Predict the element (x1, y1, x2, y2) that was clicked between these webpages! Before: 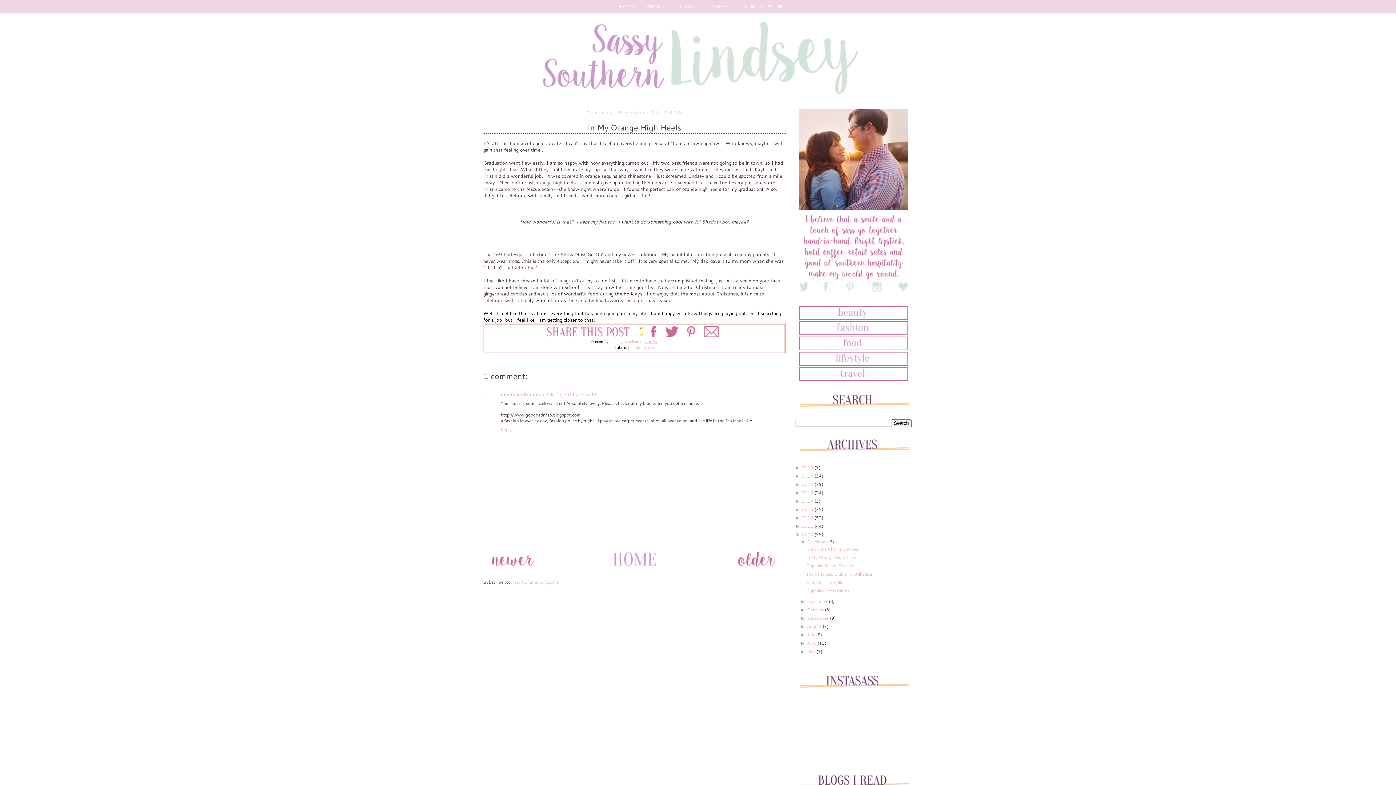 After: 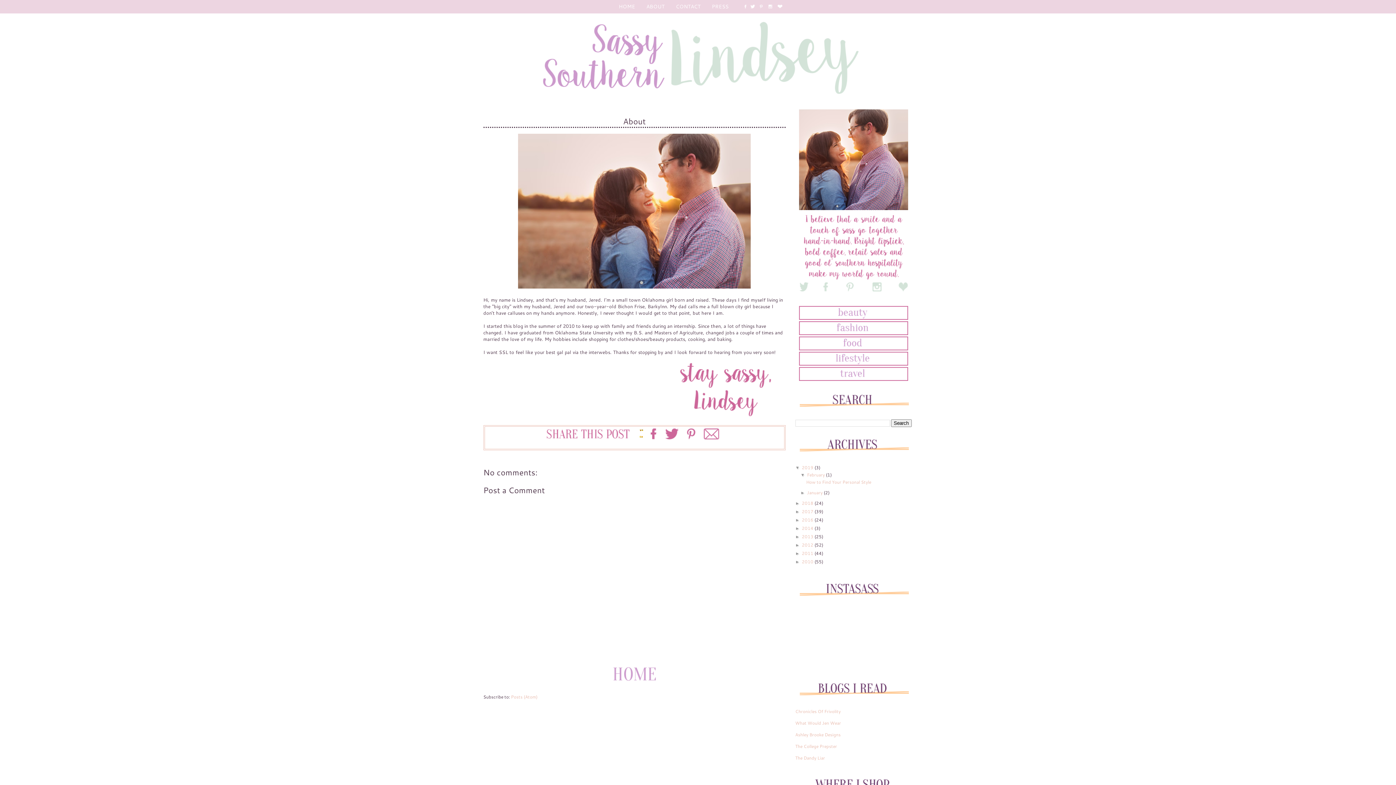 Action: bbox: (641, 0, 669, 13) label: ABOUT